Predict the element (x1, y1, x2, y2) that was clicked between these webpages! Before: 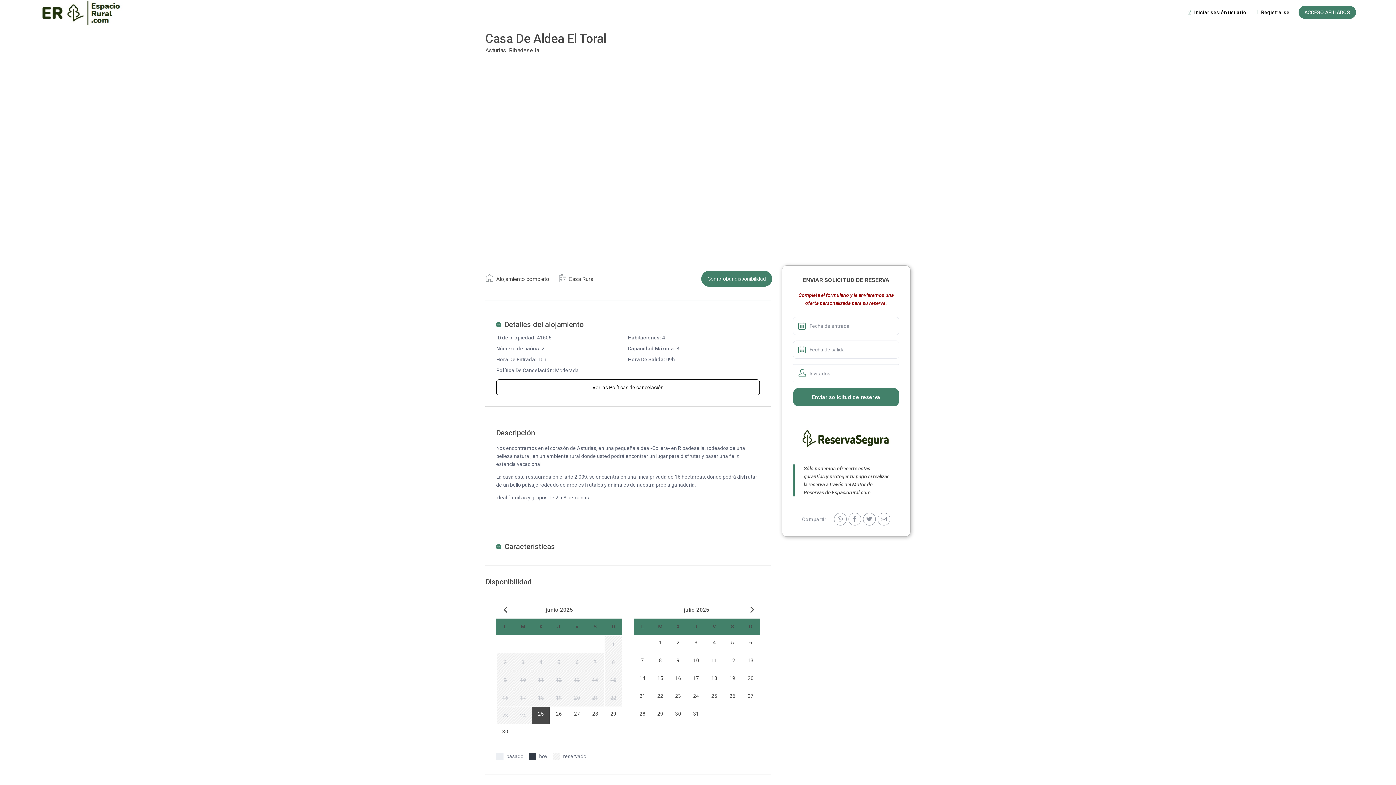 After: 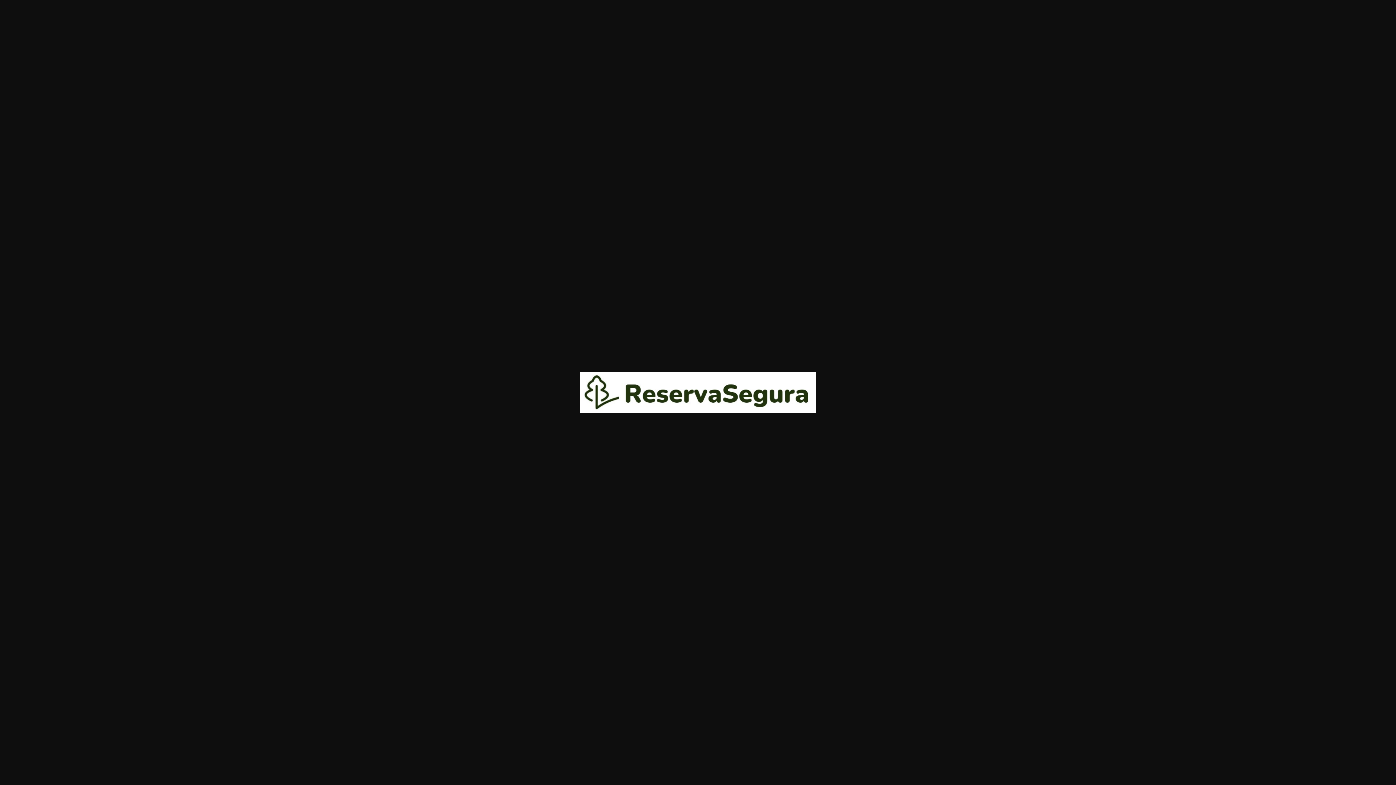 Action: bbox: (800, 435, 891, 441)